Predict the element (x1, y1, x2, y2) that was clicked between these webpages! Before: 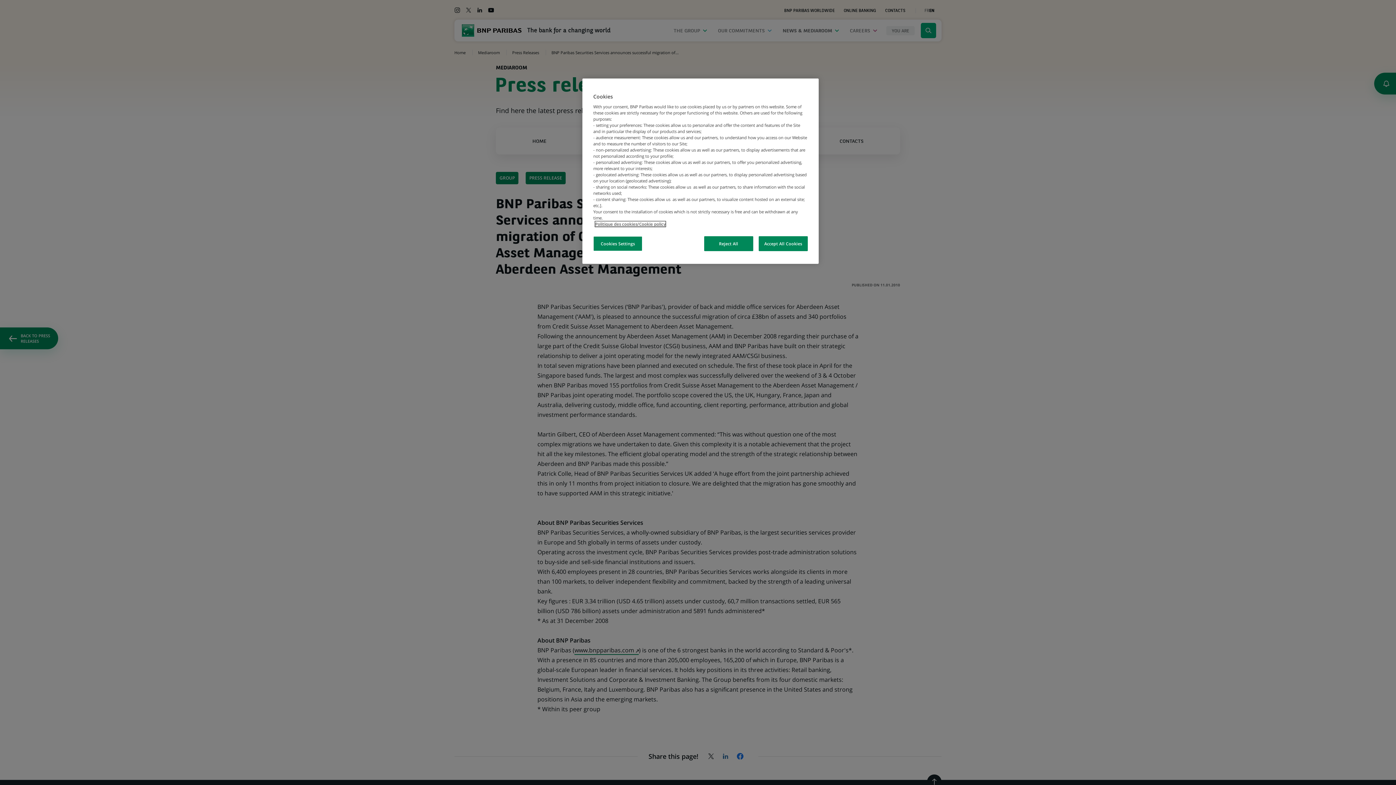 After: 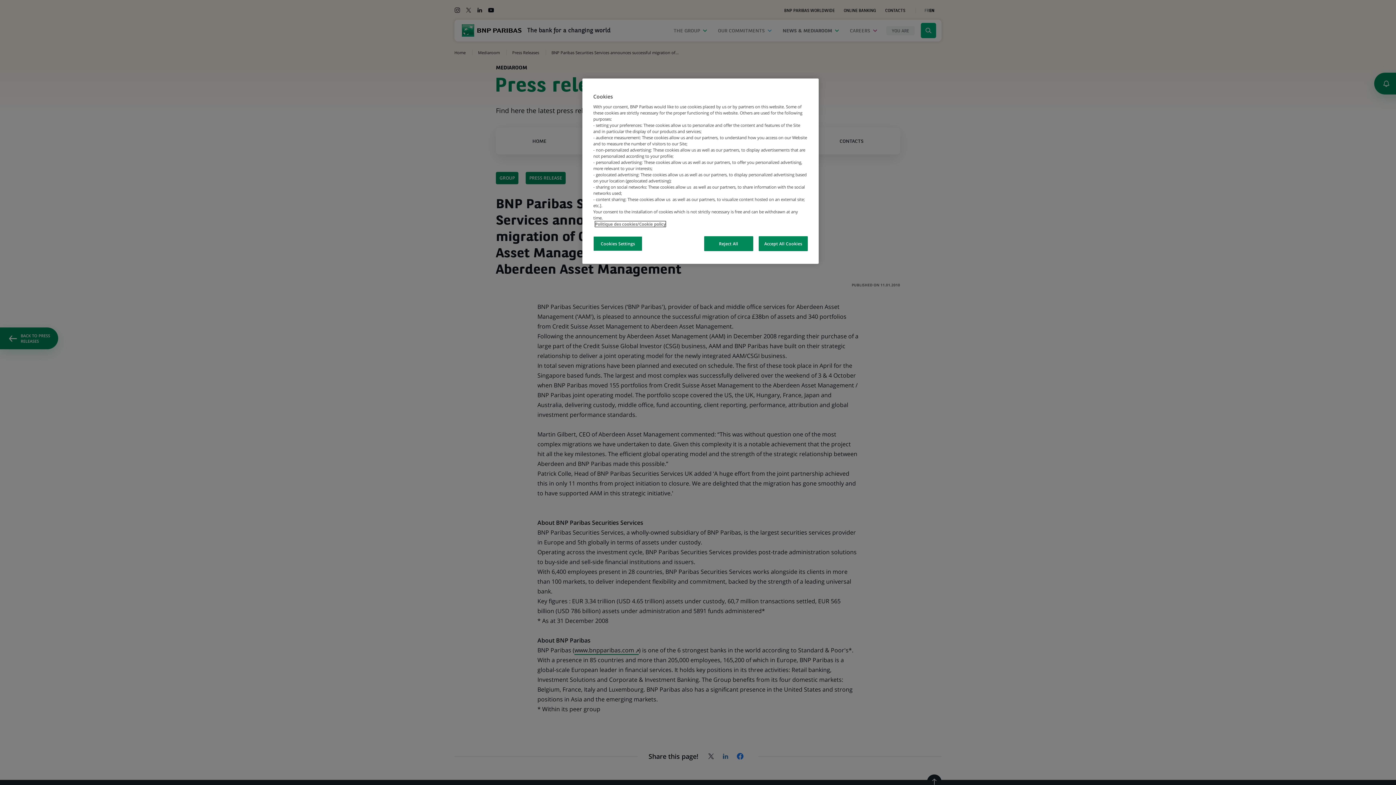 Action: bbox: (595, 221, 665, 226) label: More information about your privacy, opens in a new tab